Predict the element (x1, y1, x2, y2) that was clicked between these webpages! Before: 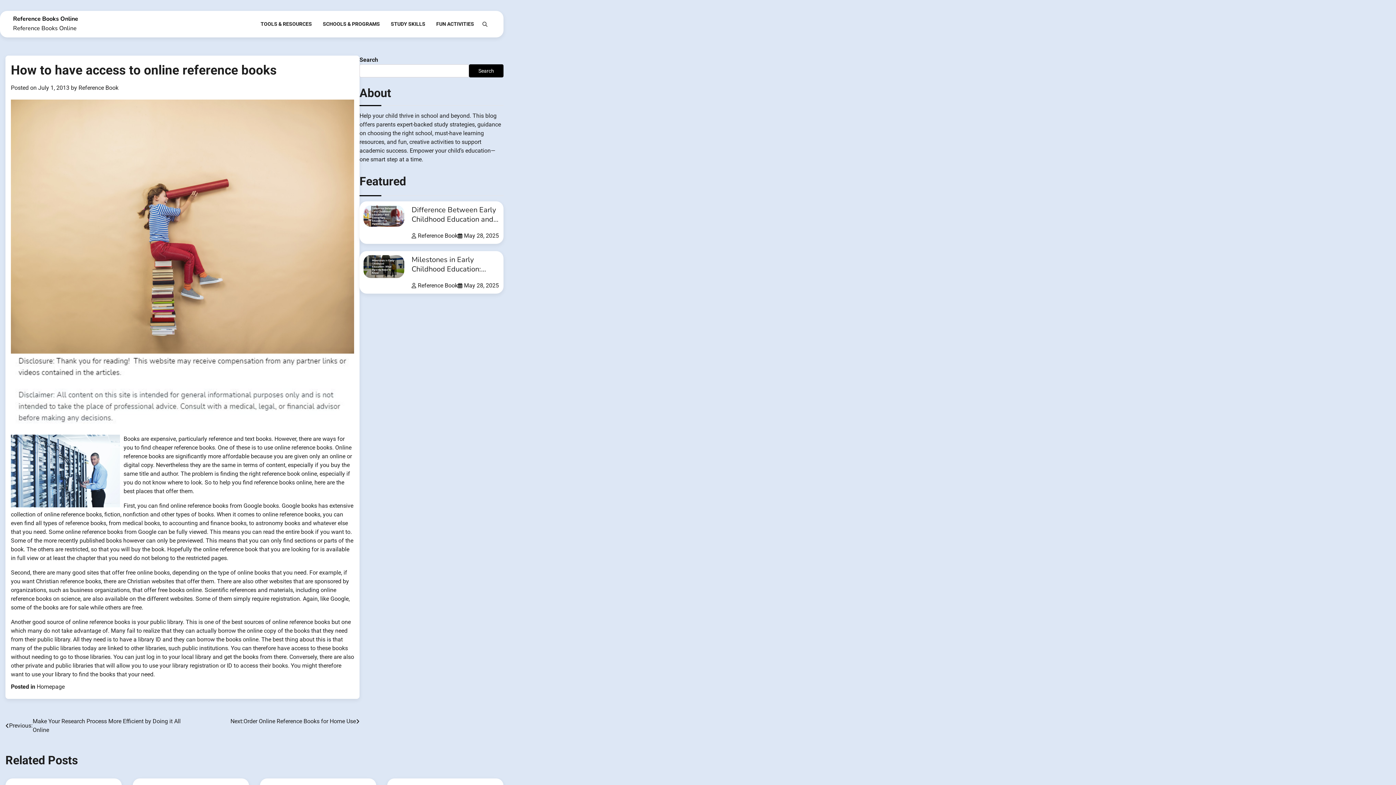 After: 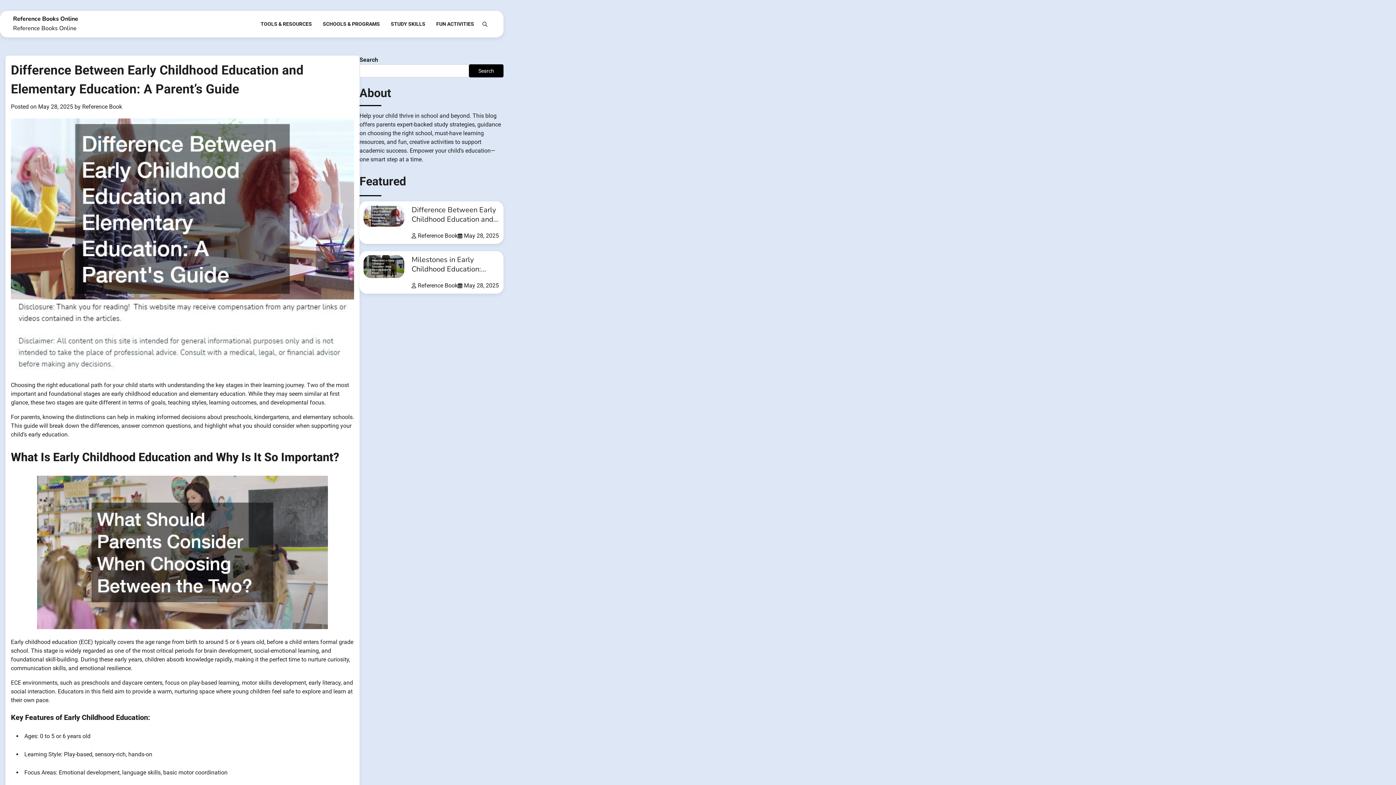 Action: bbox: (411, 205, 496, 243) label: Difference Between Early Childhood Education and Elementary Education: A Parent’s Guide